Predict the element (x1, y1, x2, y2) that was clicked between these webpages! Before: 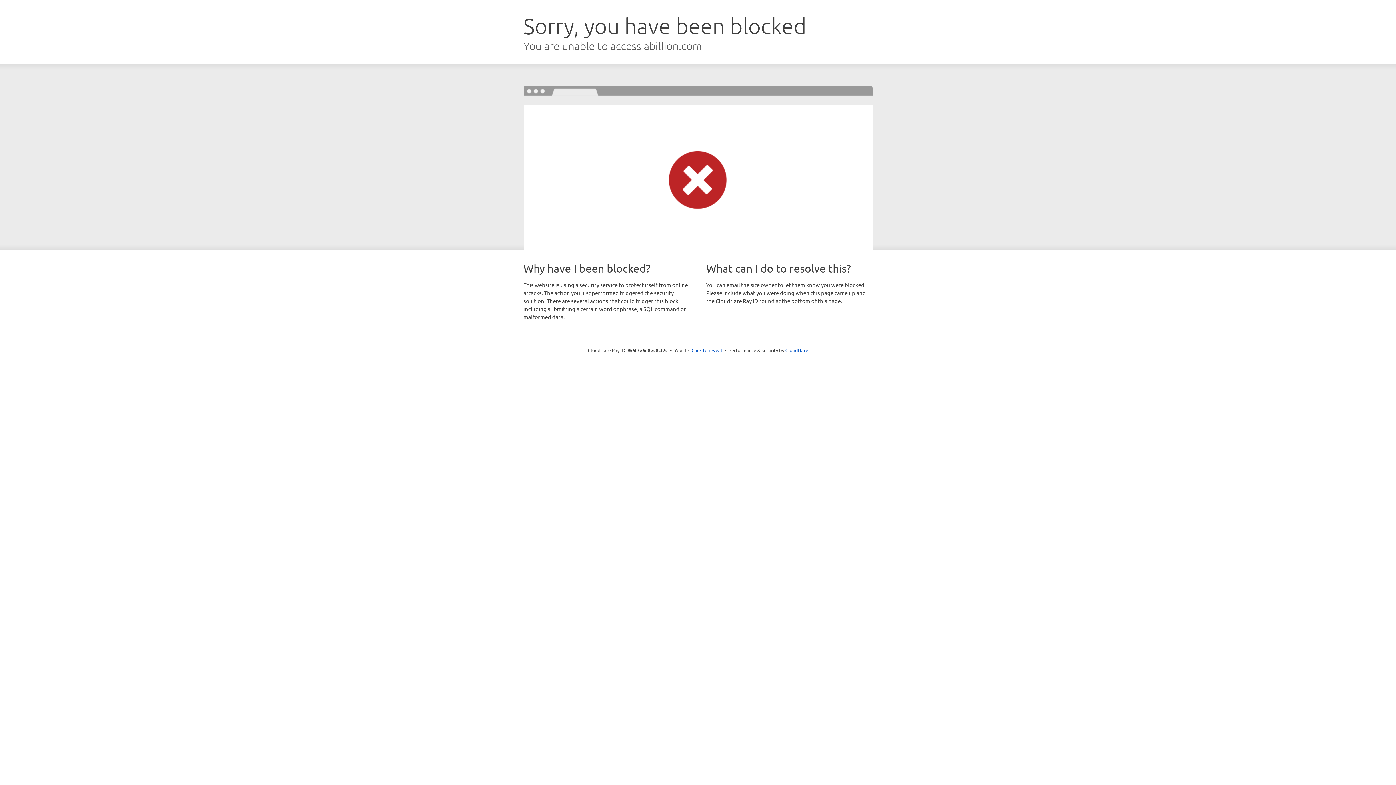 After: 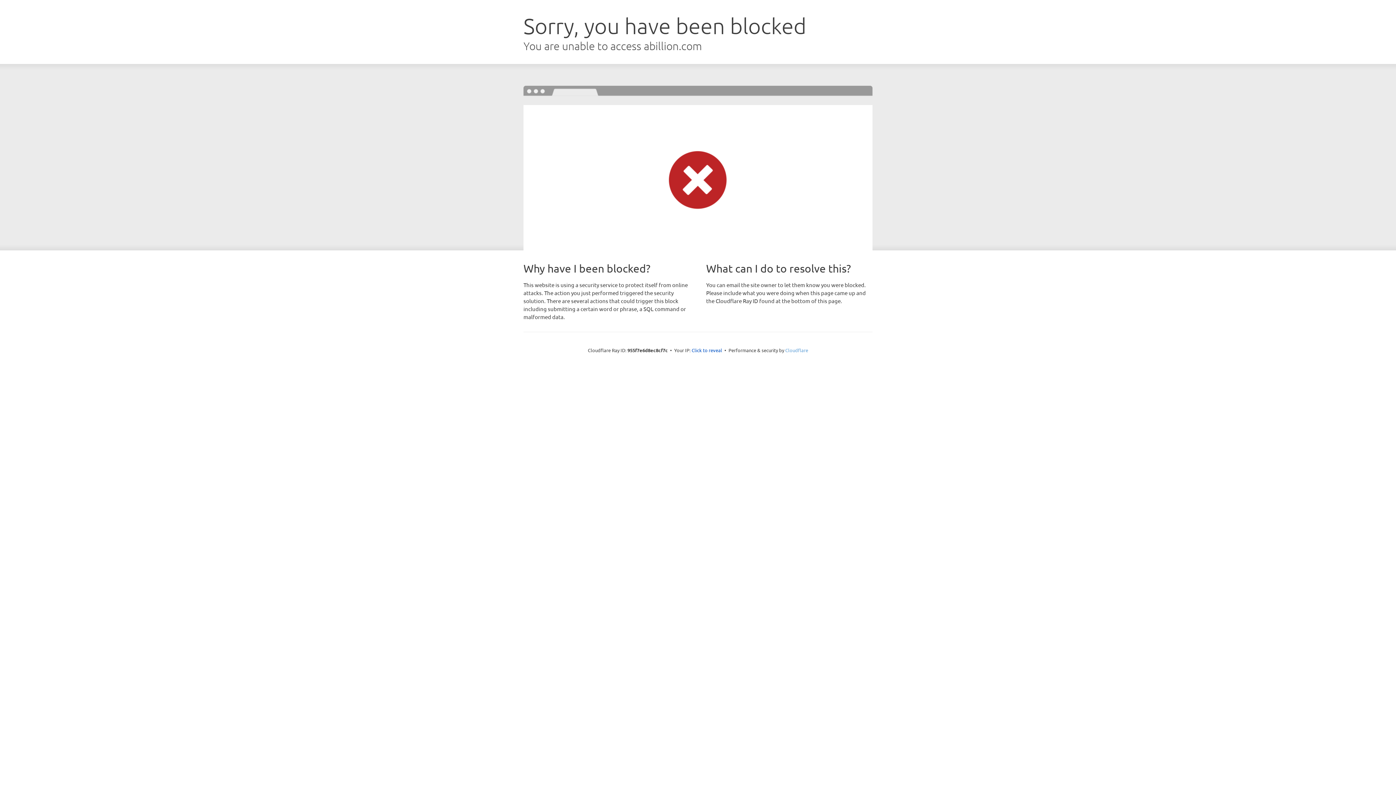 Action: label: Cloudflare bbox: (785, 347, 808, 353)